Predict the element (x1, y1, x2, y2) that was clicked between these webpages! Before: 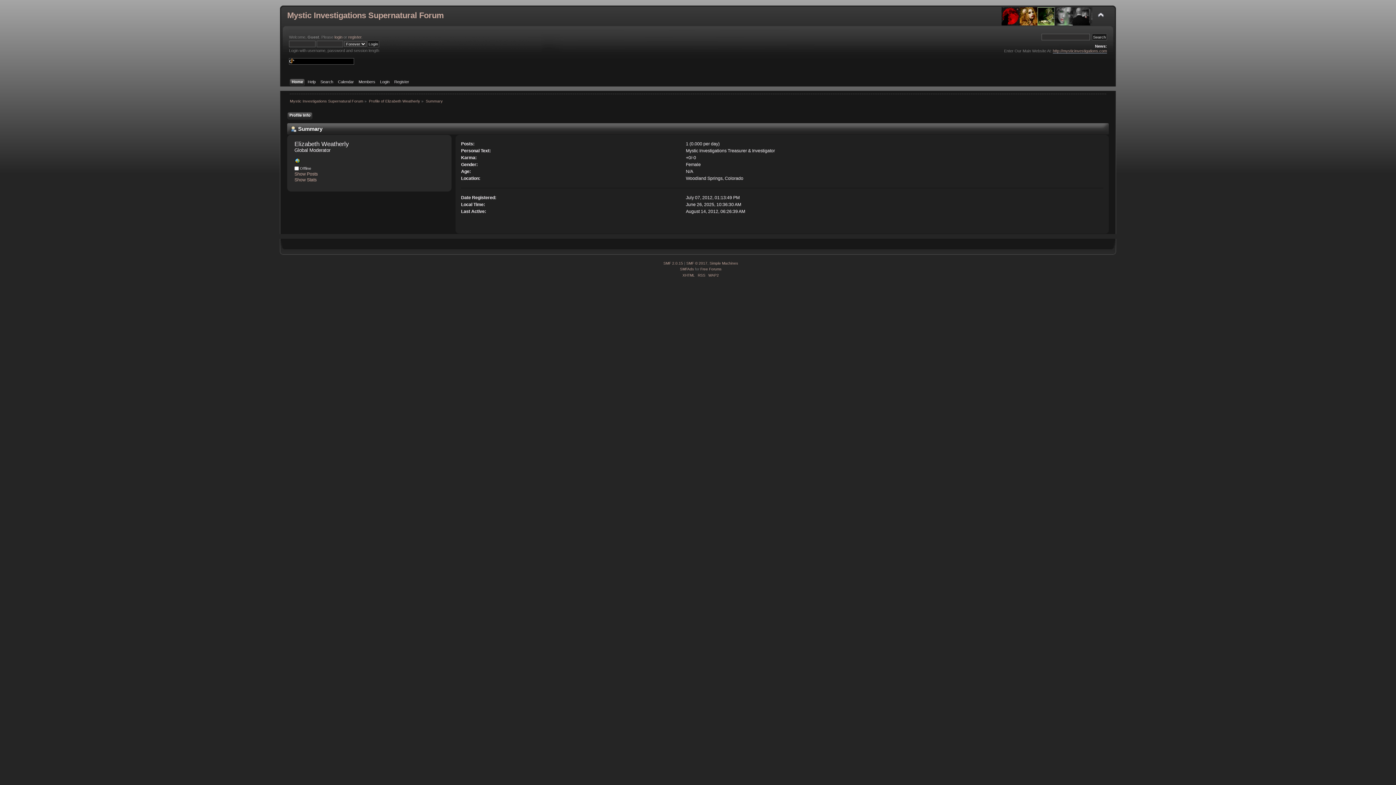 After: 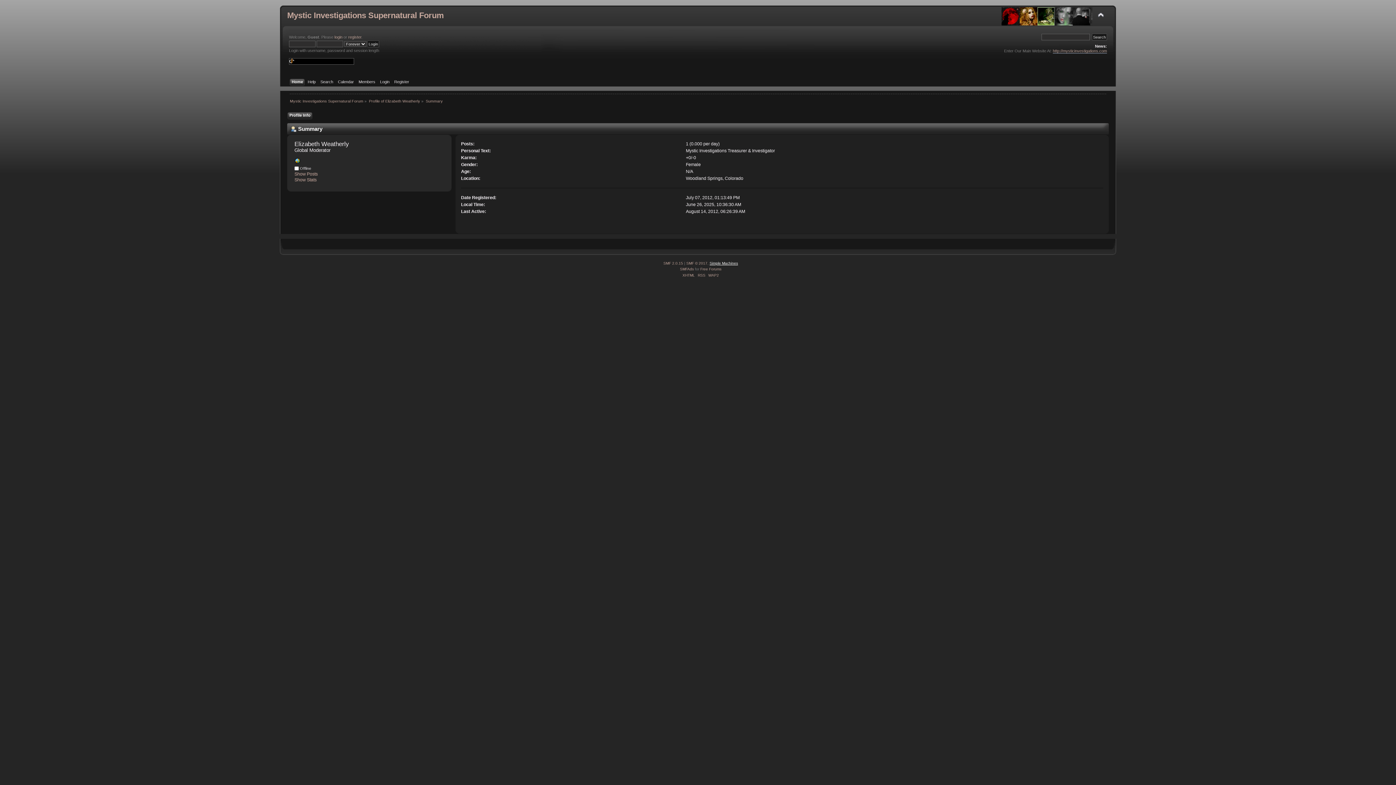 Action: label: Simple Machines bbox: (709, 261, 738, 265)